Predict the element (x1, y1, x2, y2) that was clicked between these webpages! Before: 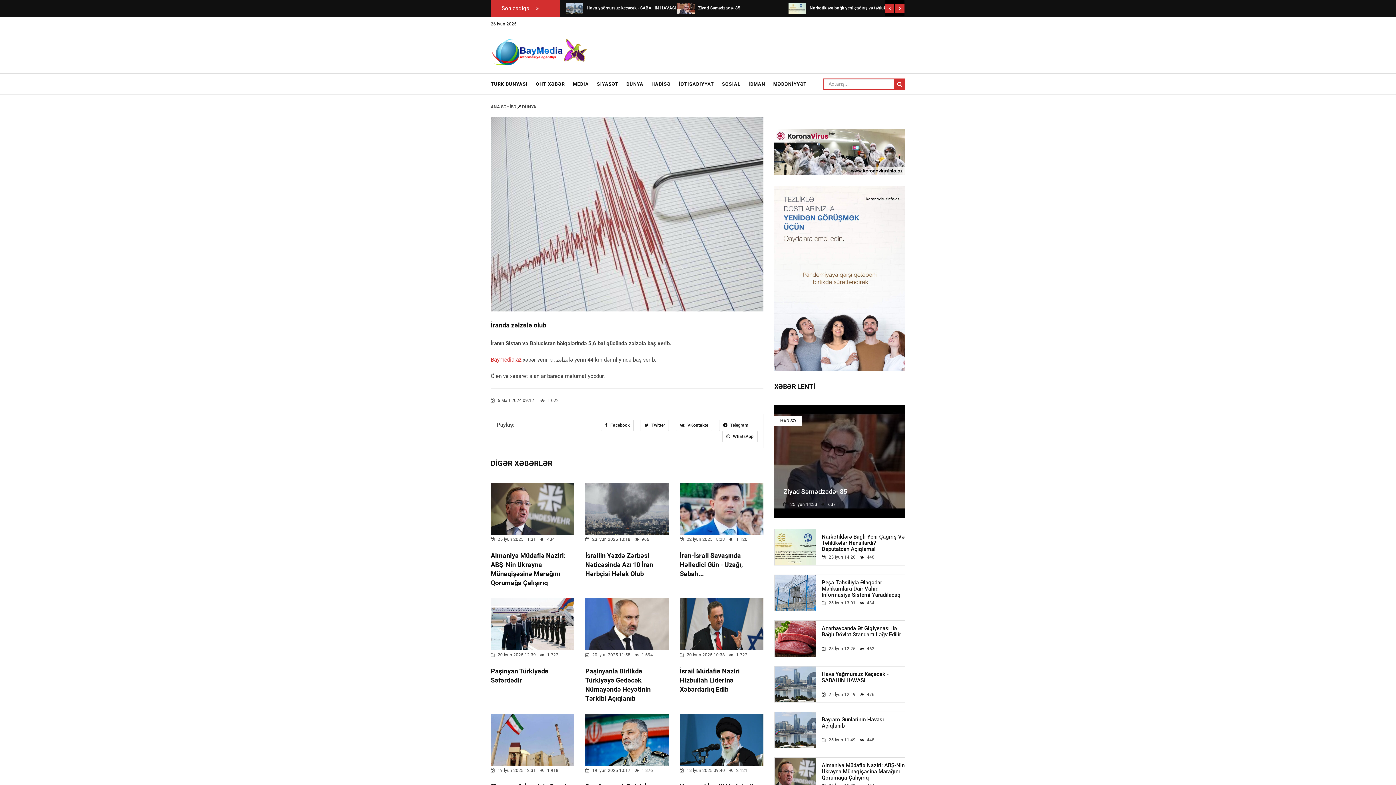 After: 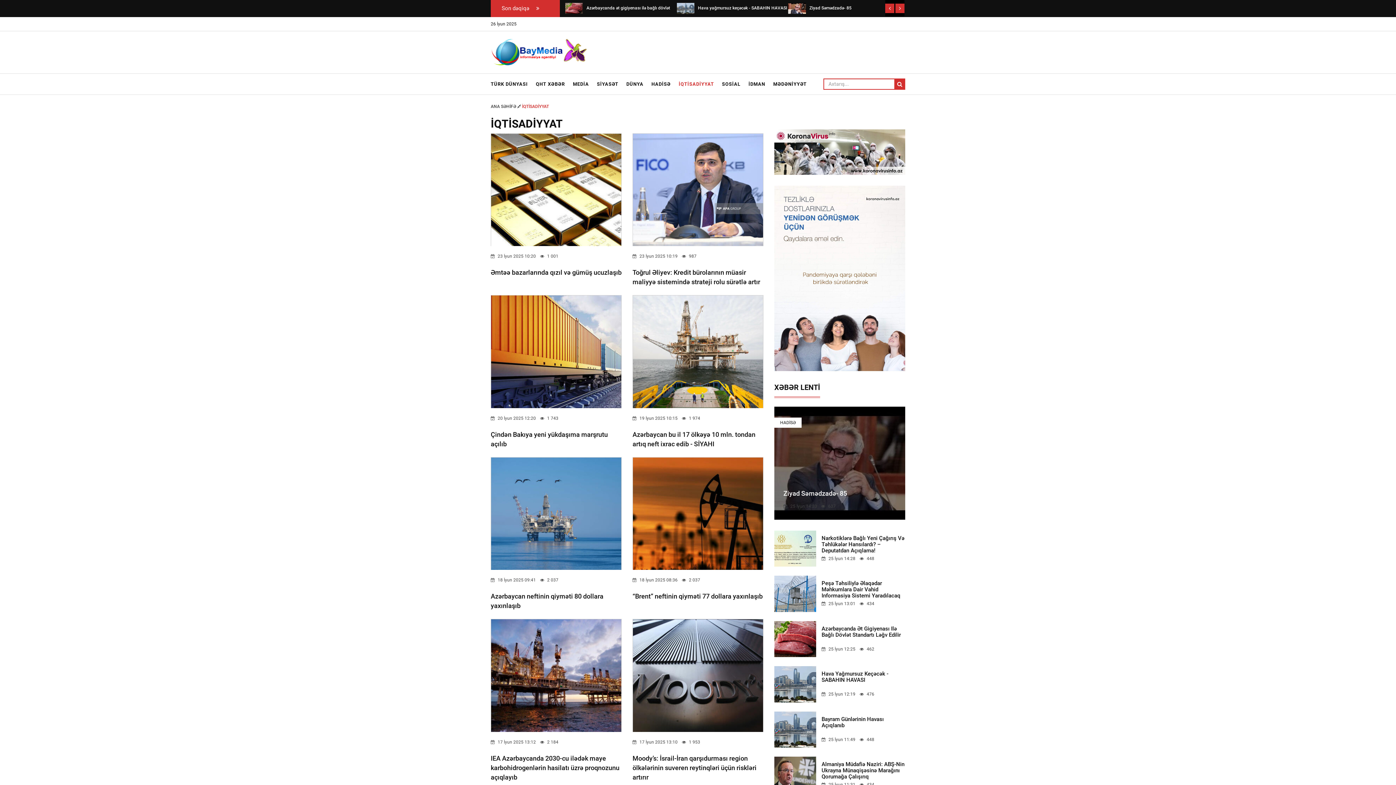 Action: bbox: (675, 73, 717, 94) label: İQTİSADİYYAT